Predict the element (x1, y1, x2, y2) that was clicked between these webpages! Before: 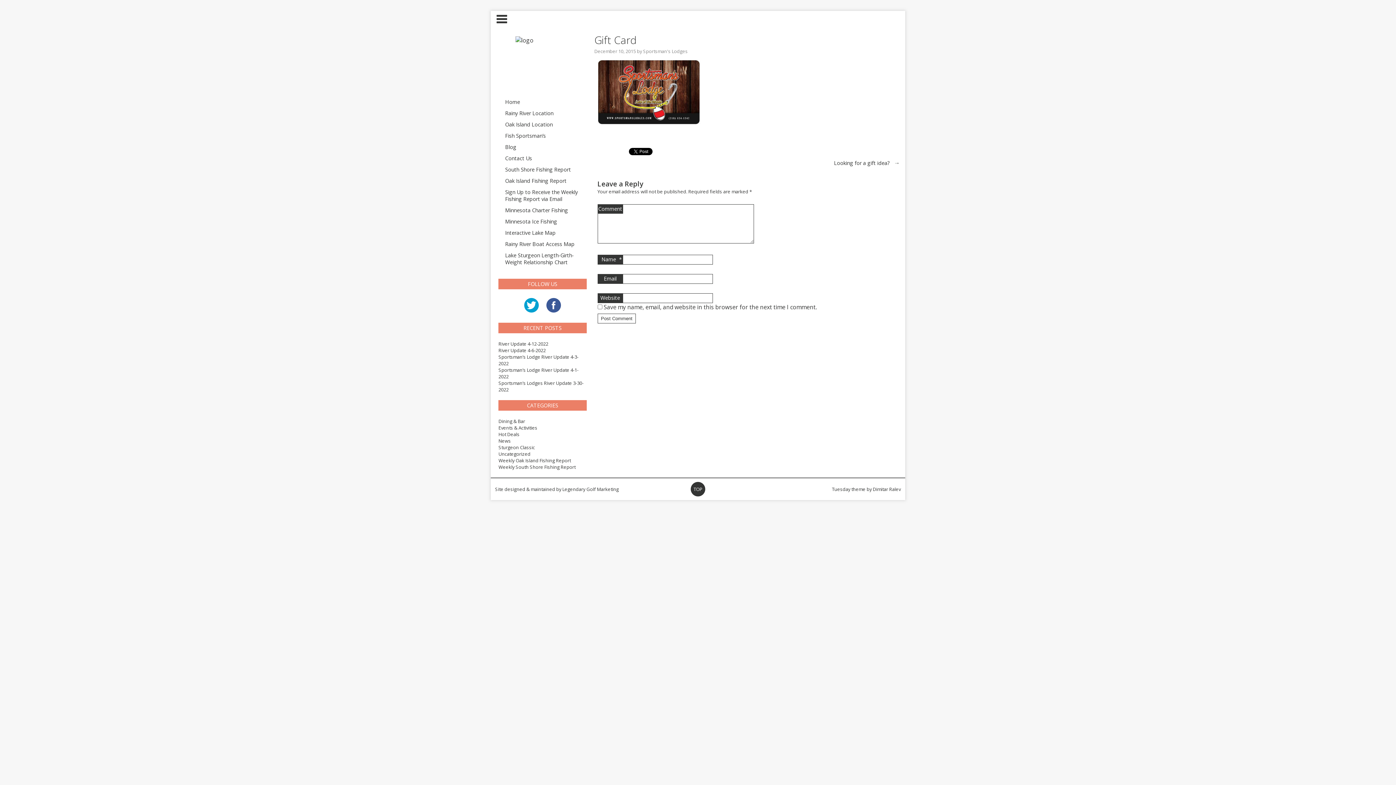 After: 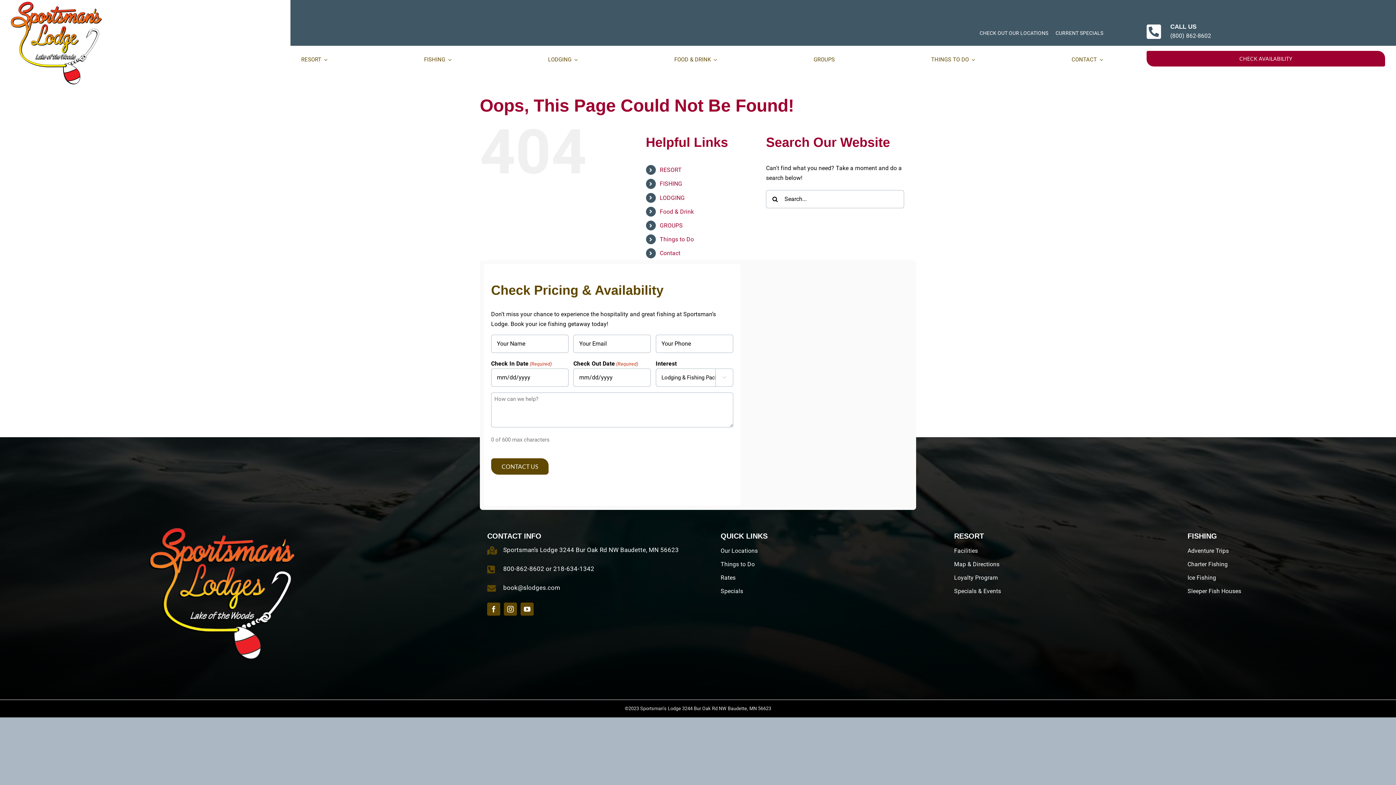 Action: bbox: (505, 121, 552, 128) label: Oak Island Location